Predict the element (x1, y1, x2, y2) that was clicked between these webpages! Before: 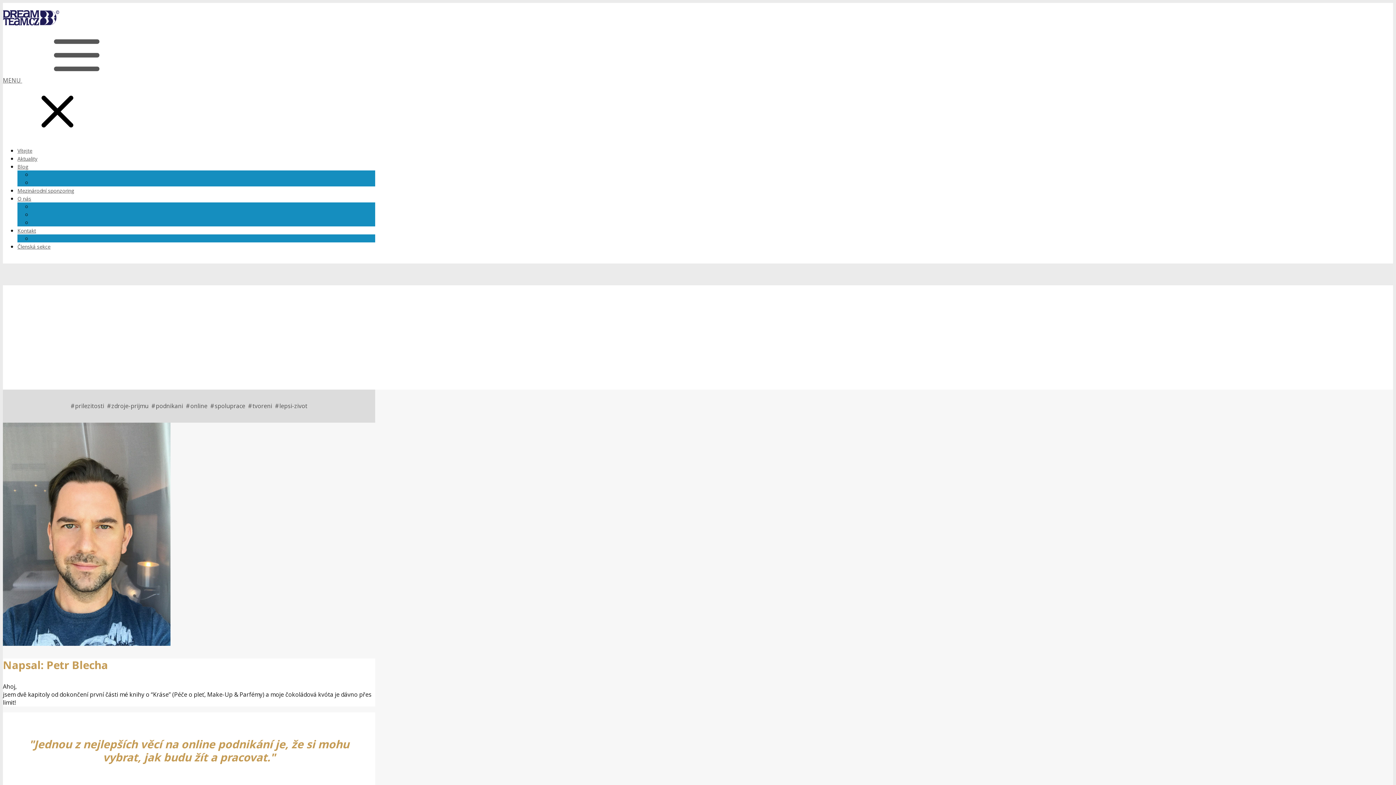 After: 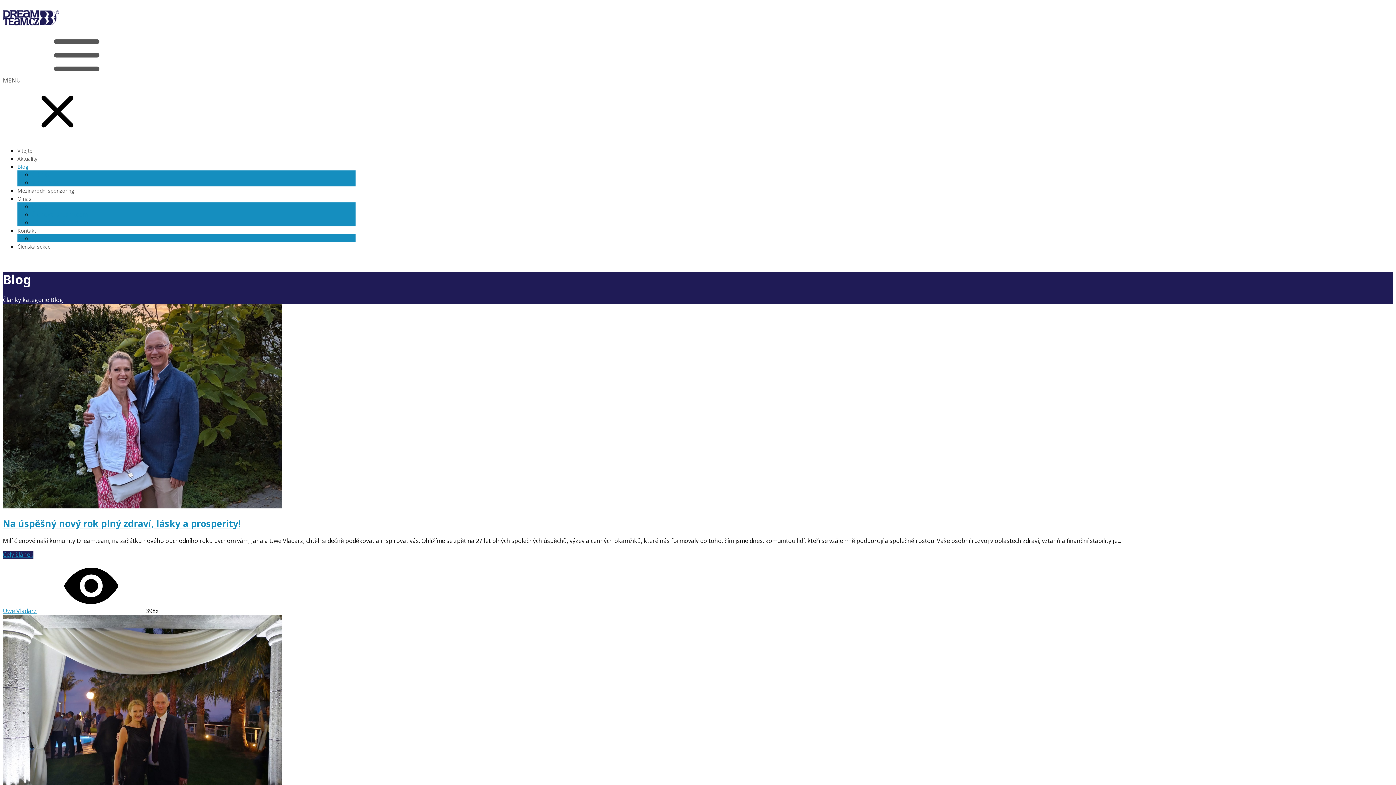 Action: label: Blog bbox: (17, 163, 28, 170)